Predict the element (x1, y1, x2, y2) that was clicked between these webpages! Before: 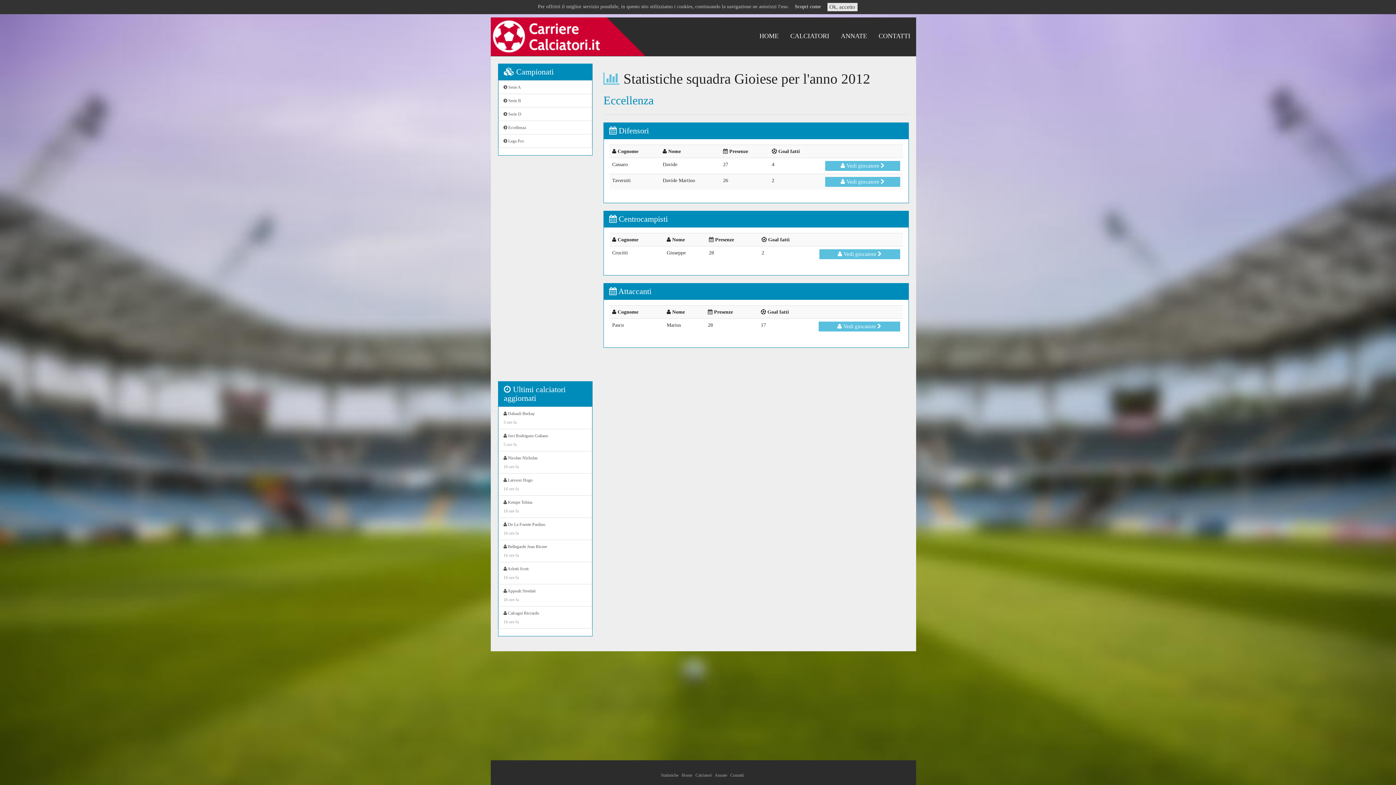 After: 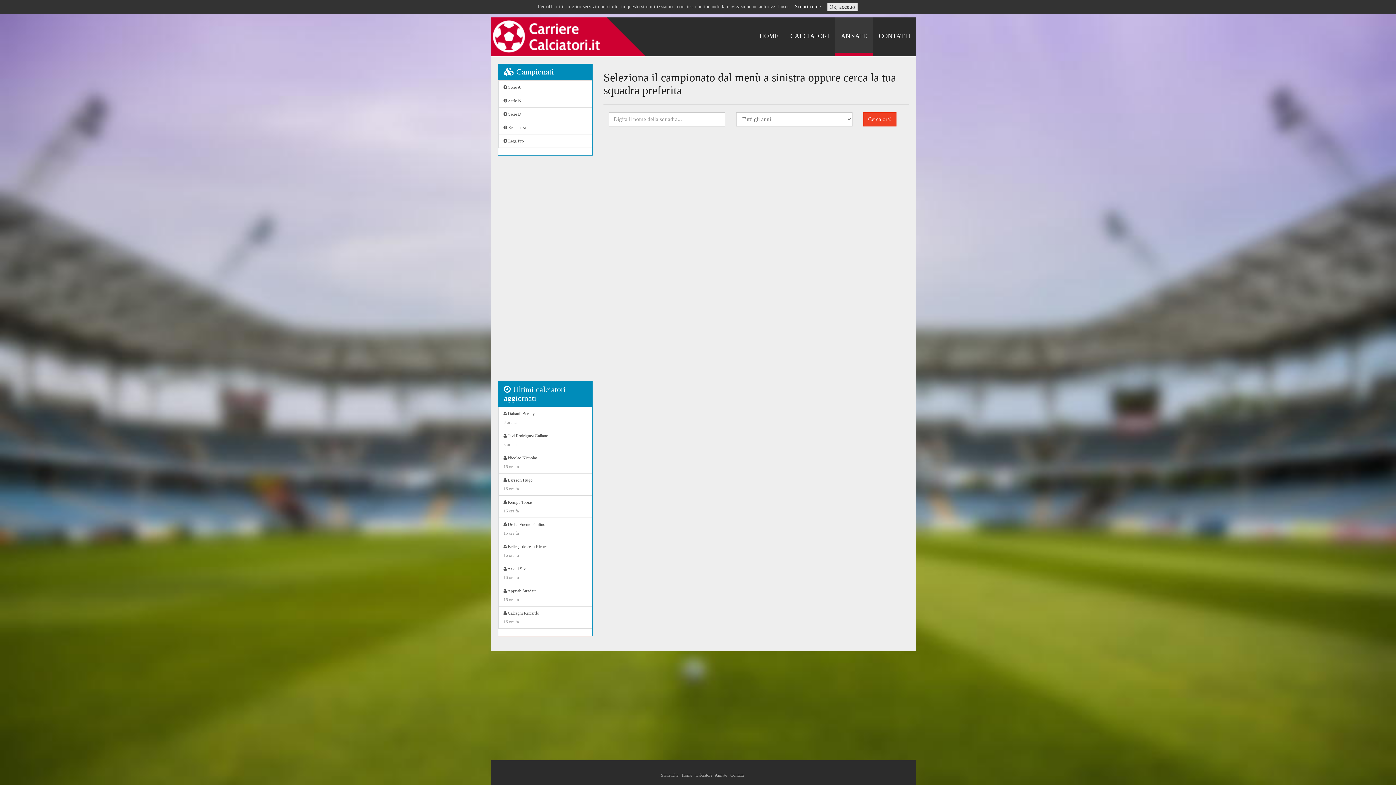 Action: label: ANNATE bbox: (835, 17, 873, 56)